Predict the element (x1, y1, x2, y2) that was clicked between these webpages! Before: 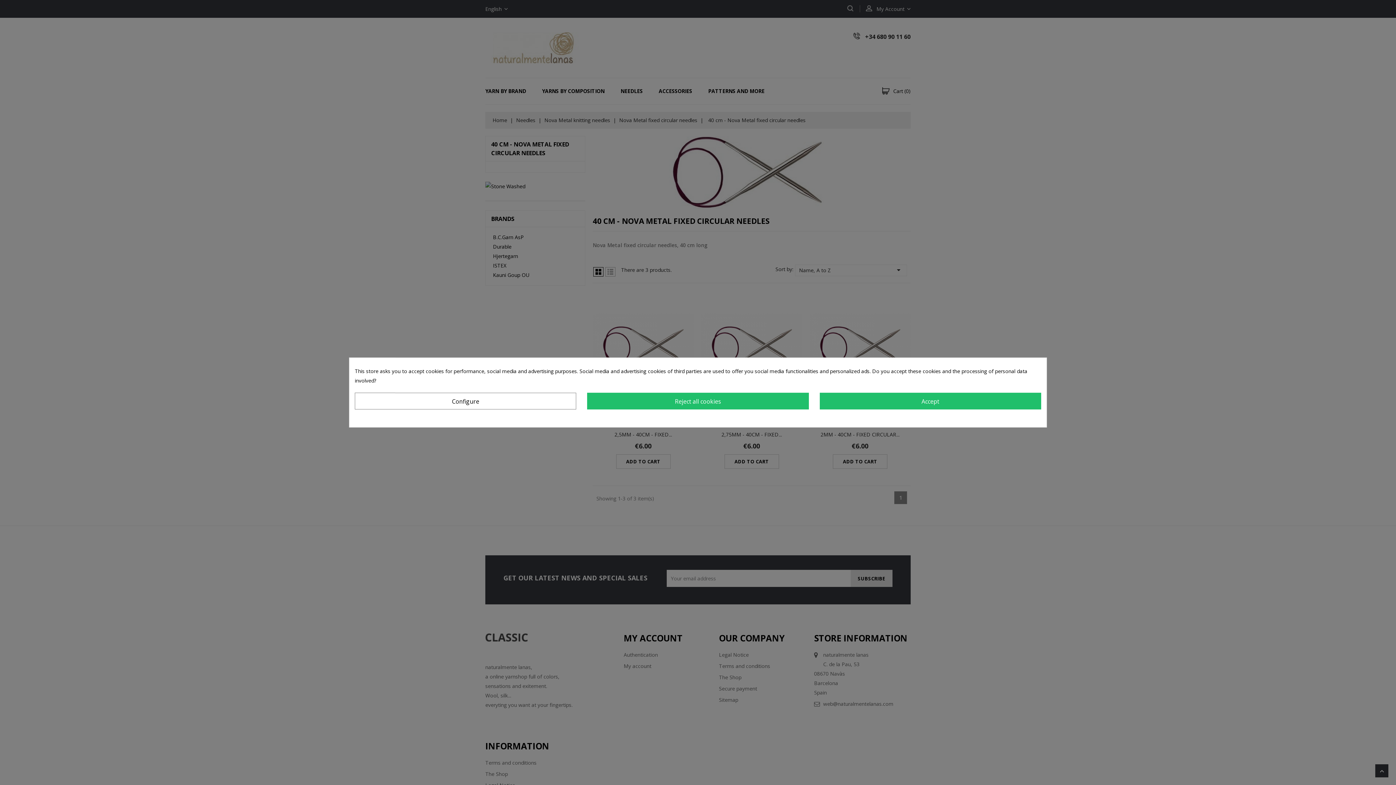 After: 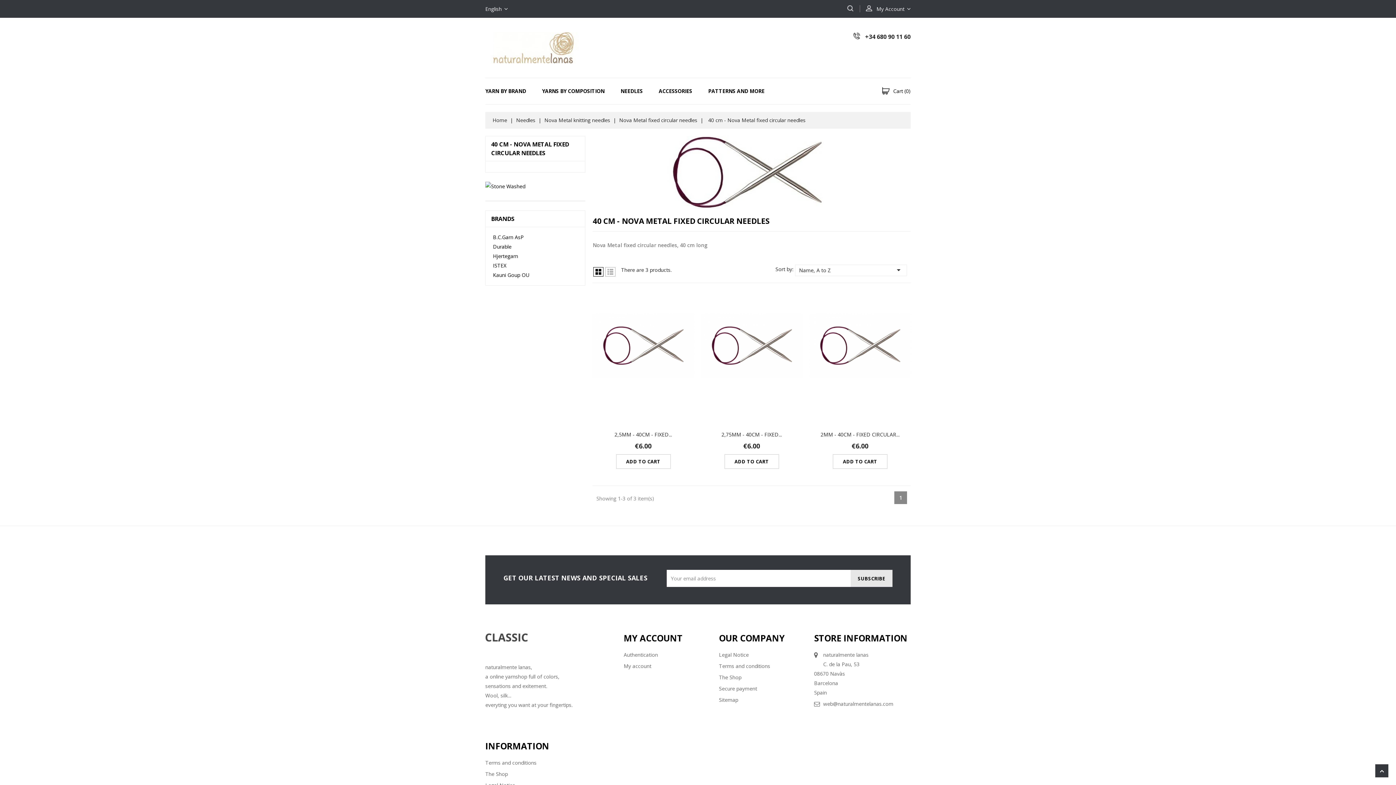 Action: label: Accept bbox: (819, 392, 1041, 409)